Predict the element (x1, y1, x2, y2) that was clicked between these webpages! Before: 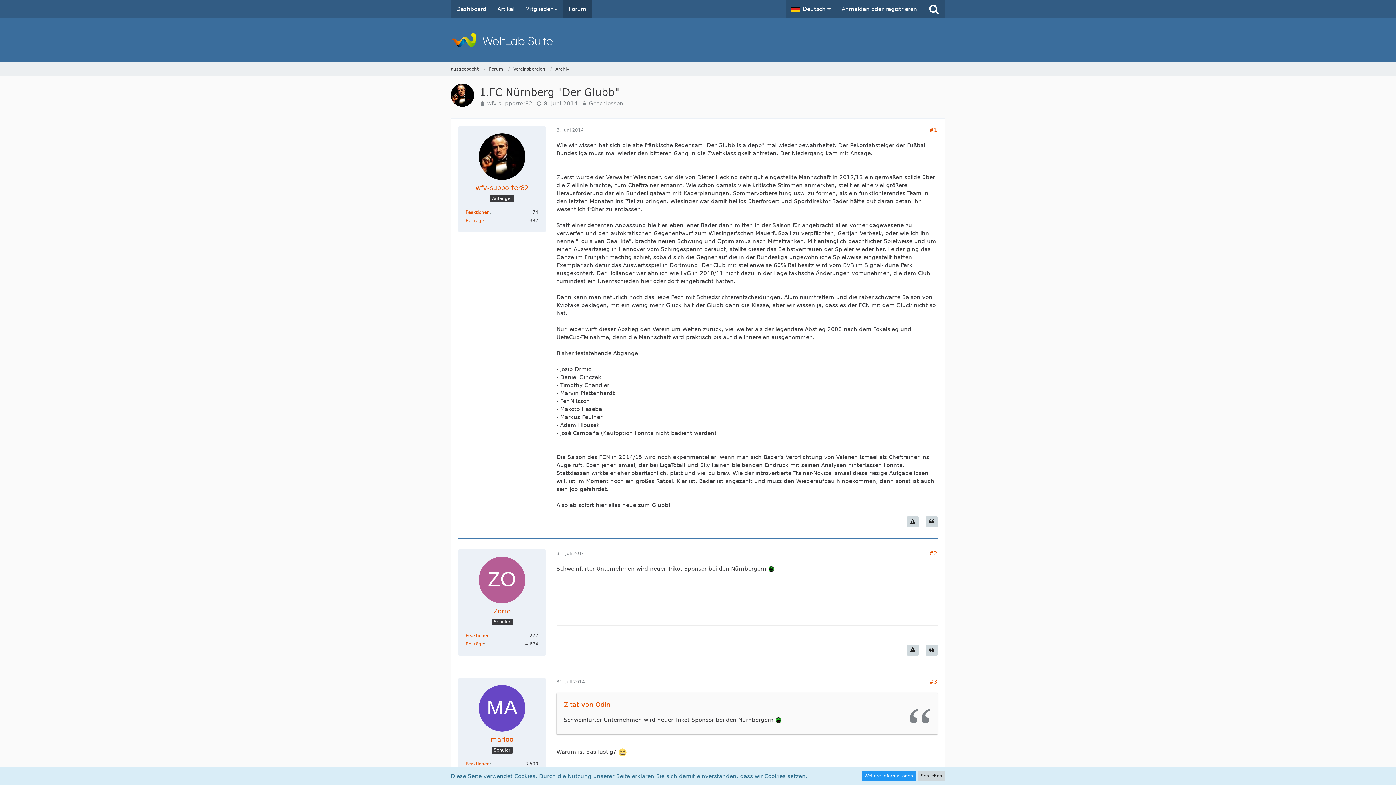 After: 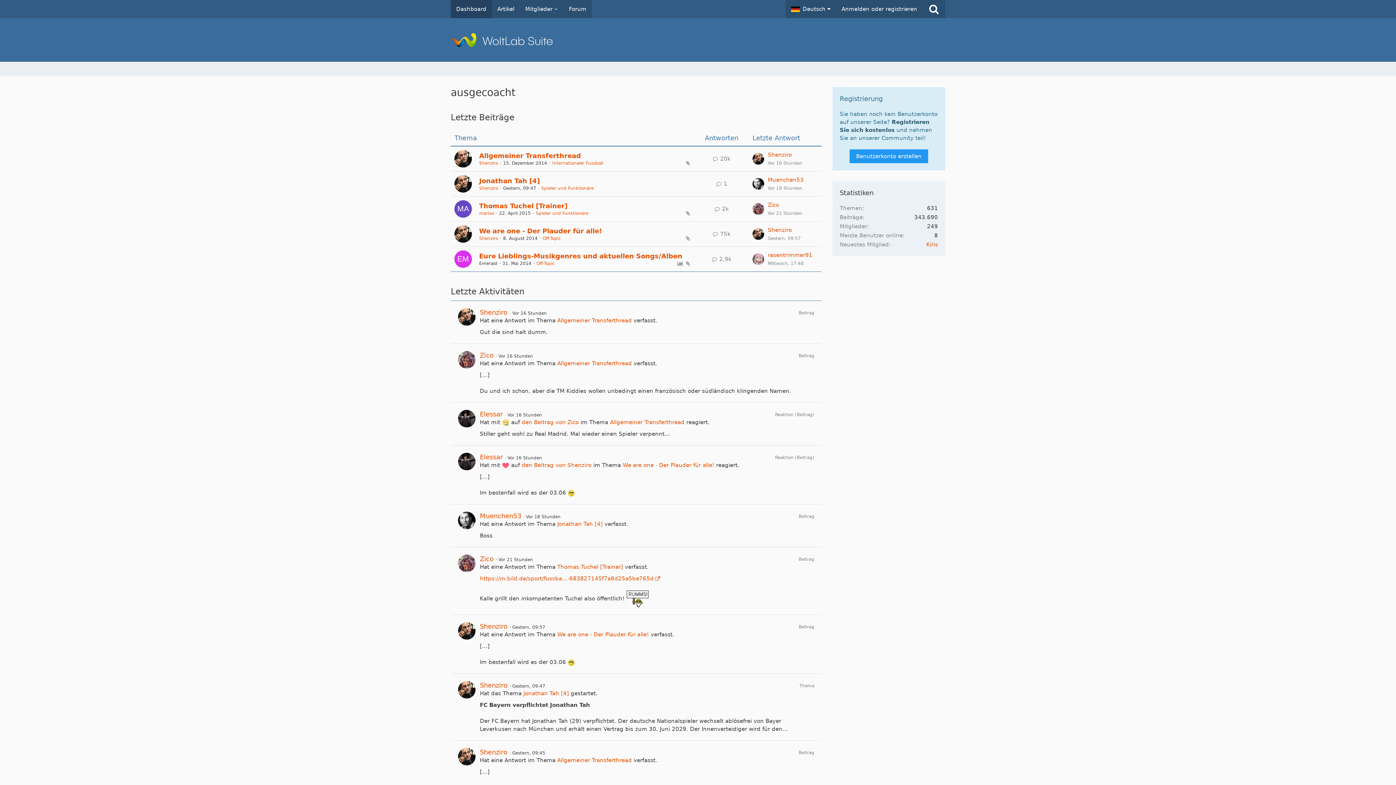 Action: bbox: (450, 66, 478, 71) label: ausgecoacht